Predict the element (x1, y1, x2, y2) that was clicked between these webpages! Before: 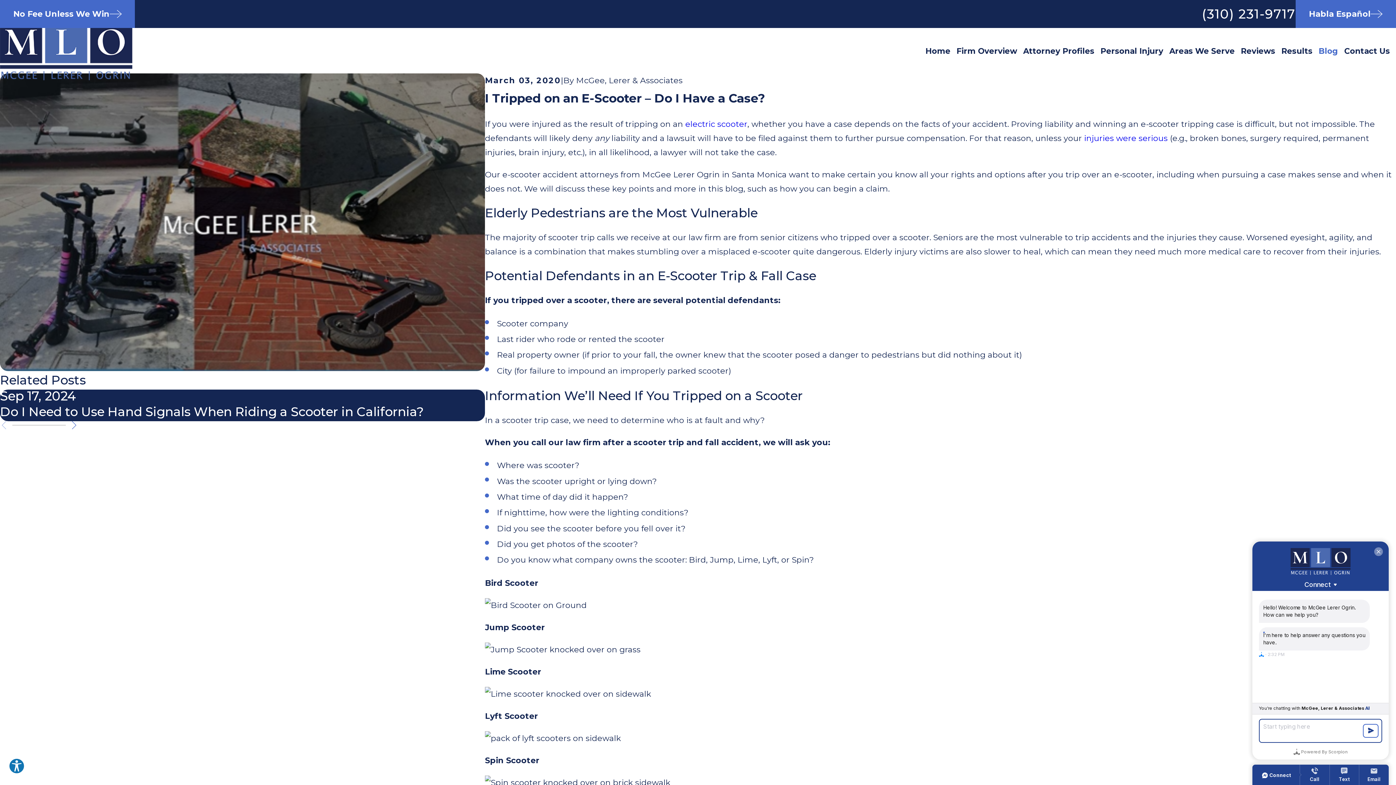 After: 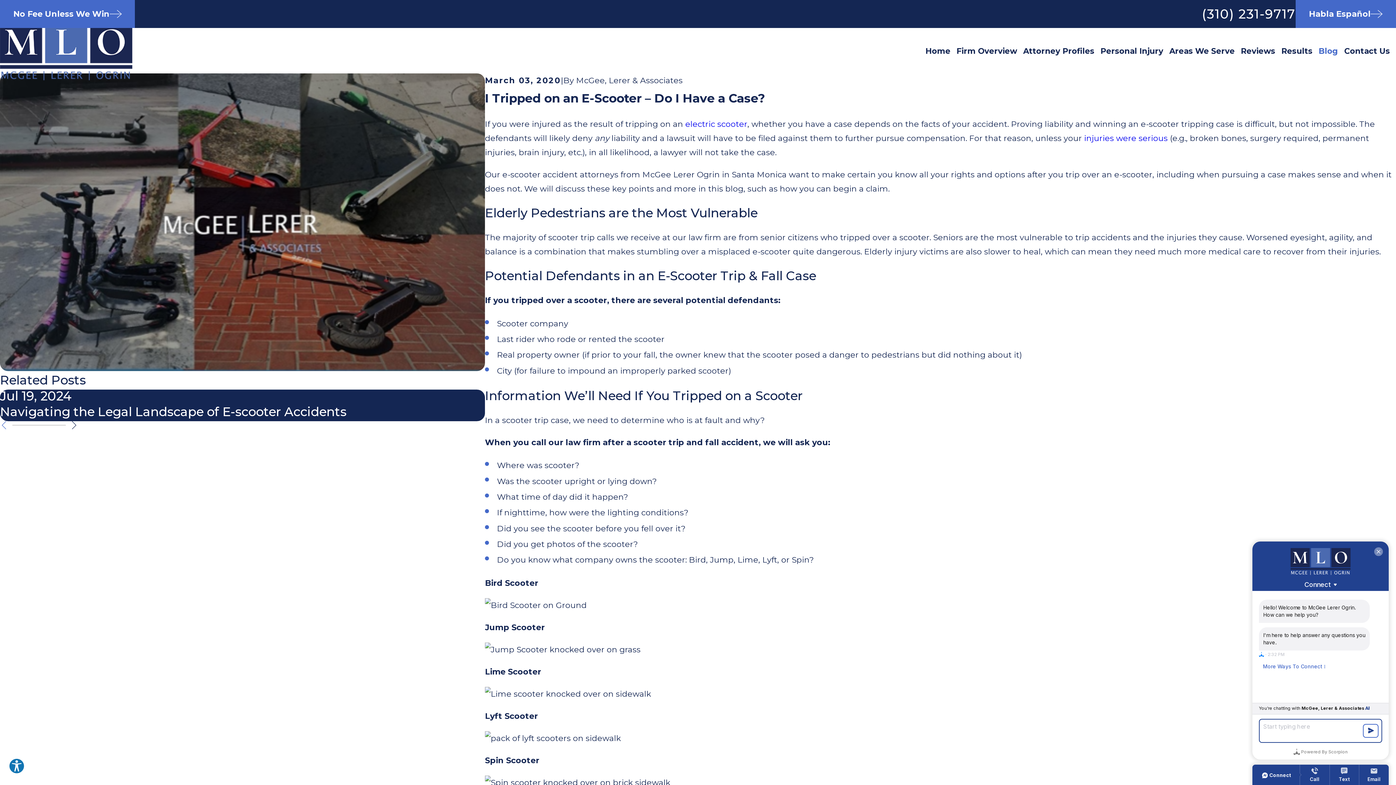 Action: bbox: (70, 421, 78, 429) label: View next item